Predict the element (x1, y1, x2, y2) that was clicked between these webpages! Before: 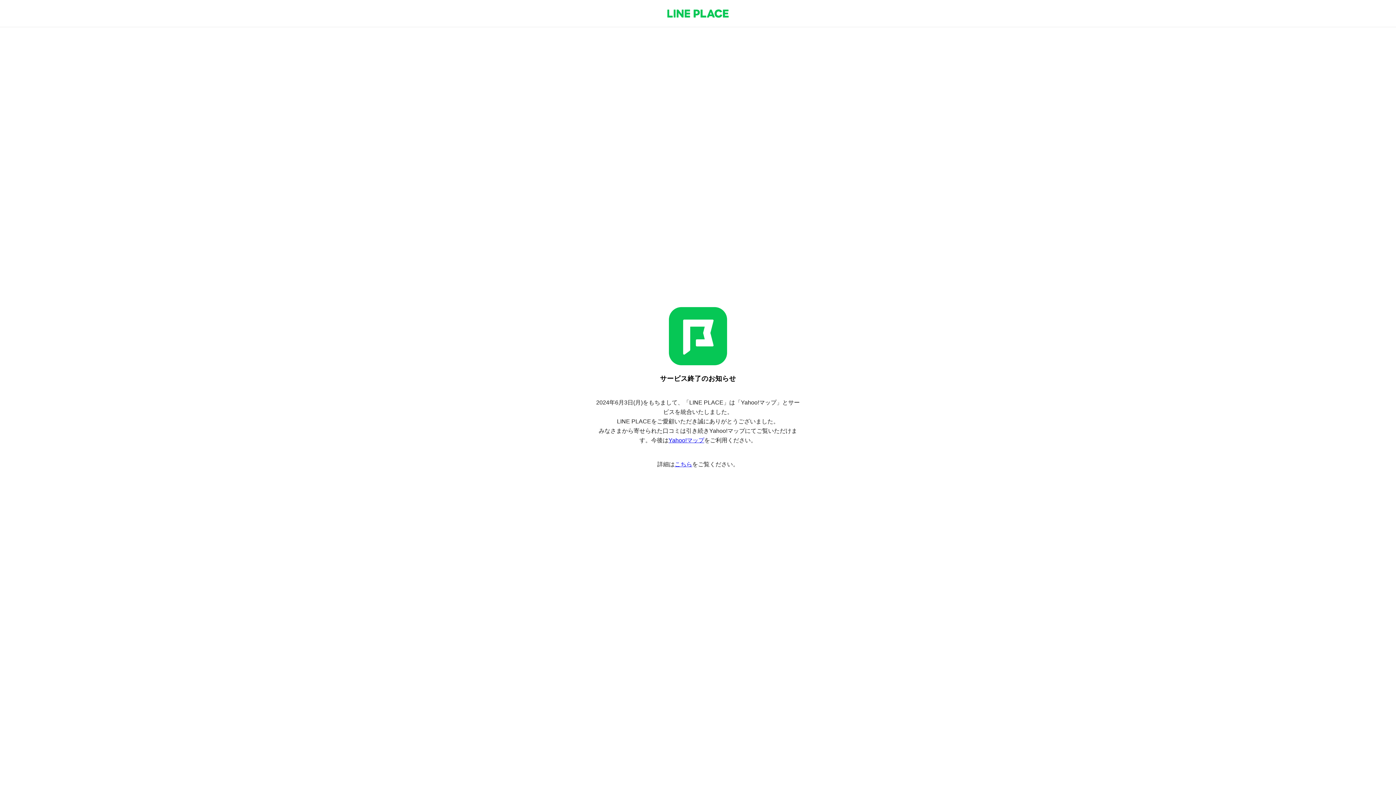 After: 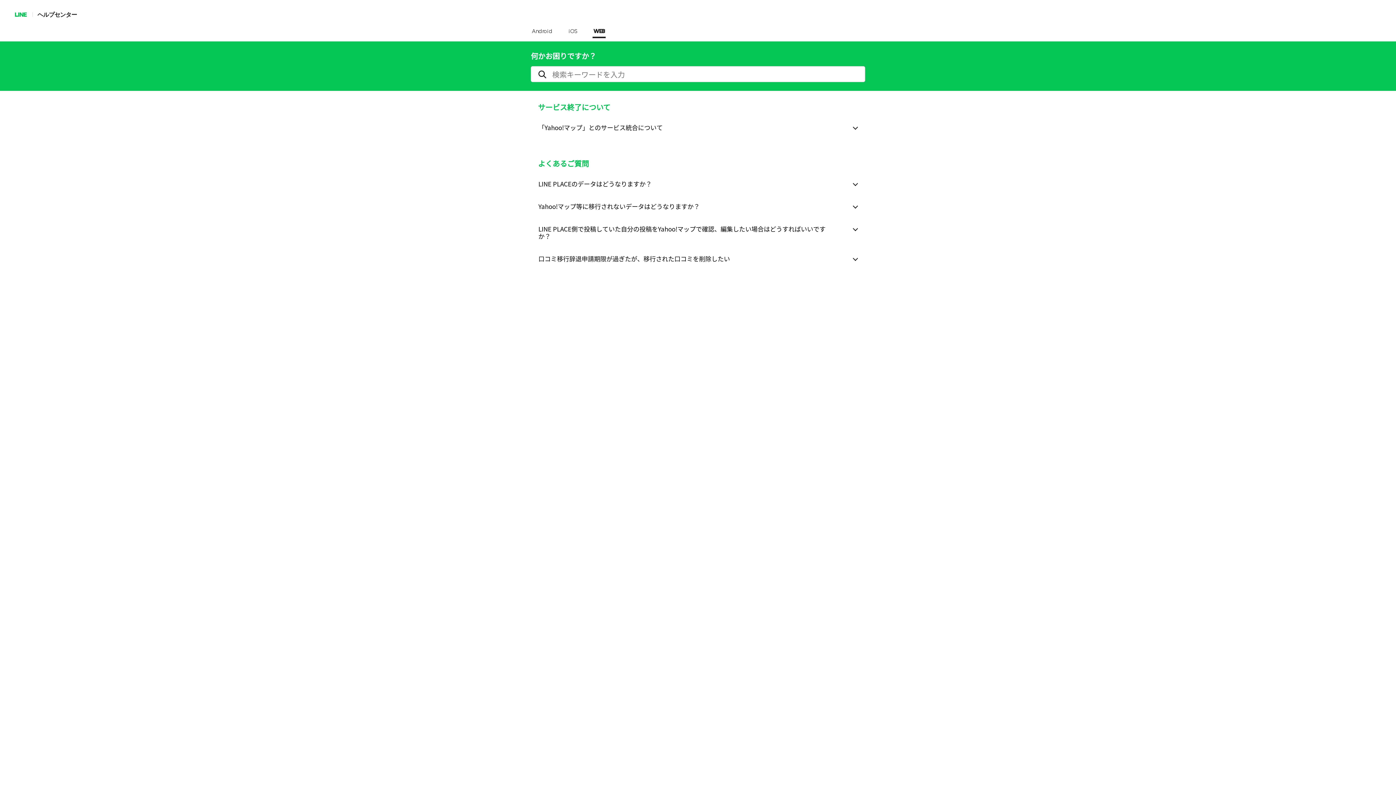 Action: bbox: (674, 461, 692, 467) label: こちら